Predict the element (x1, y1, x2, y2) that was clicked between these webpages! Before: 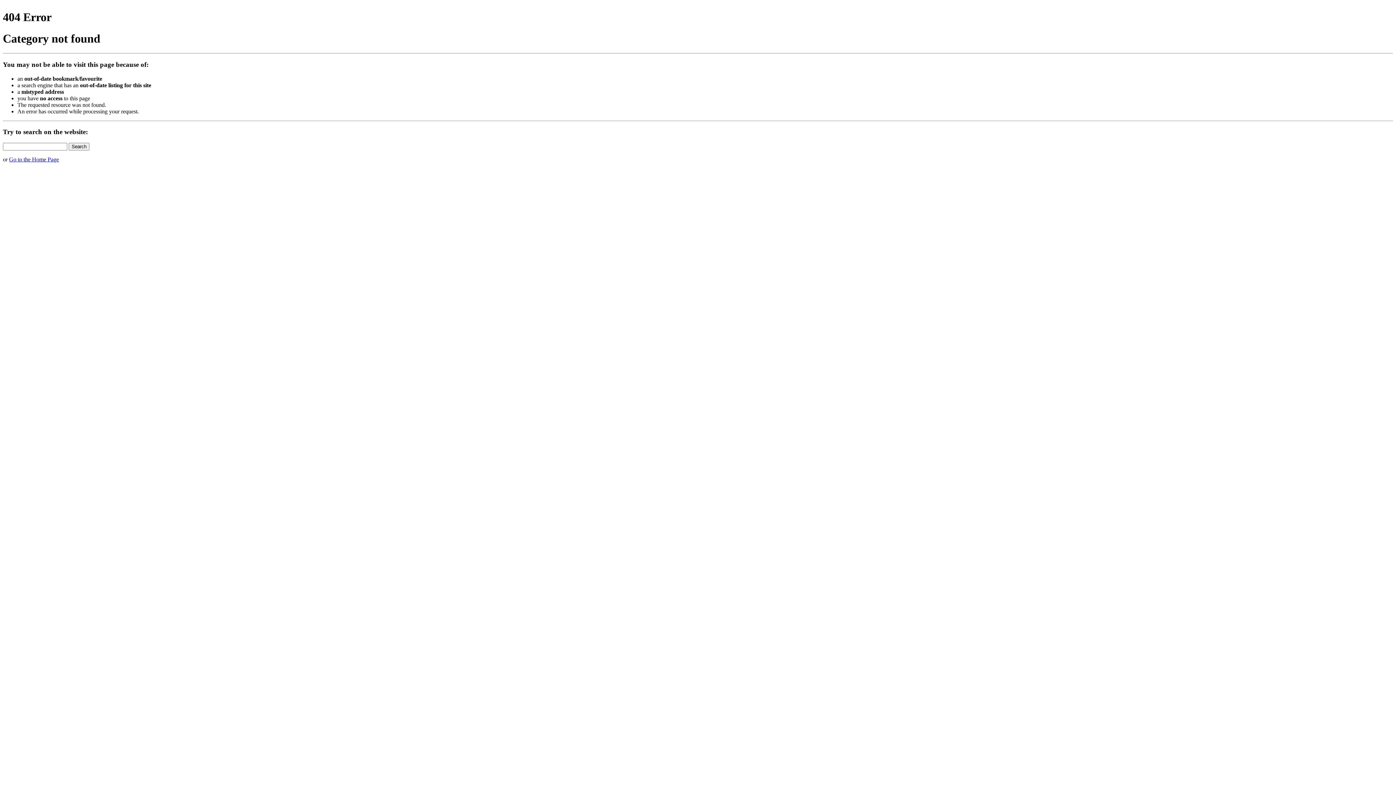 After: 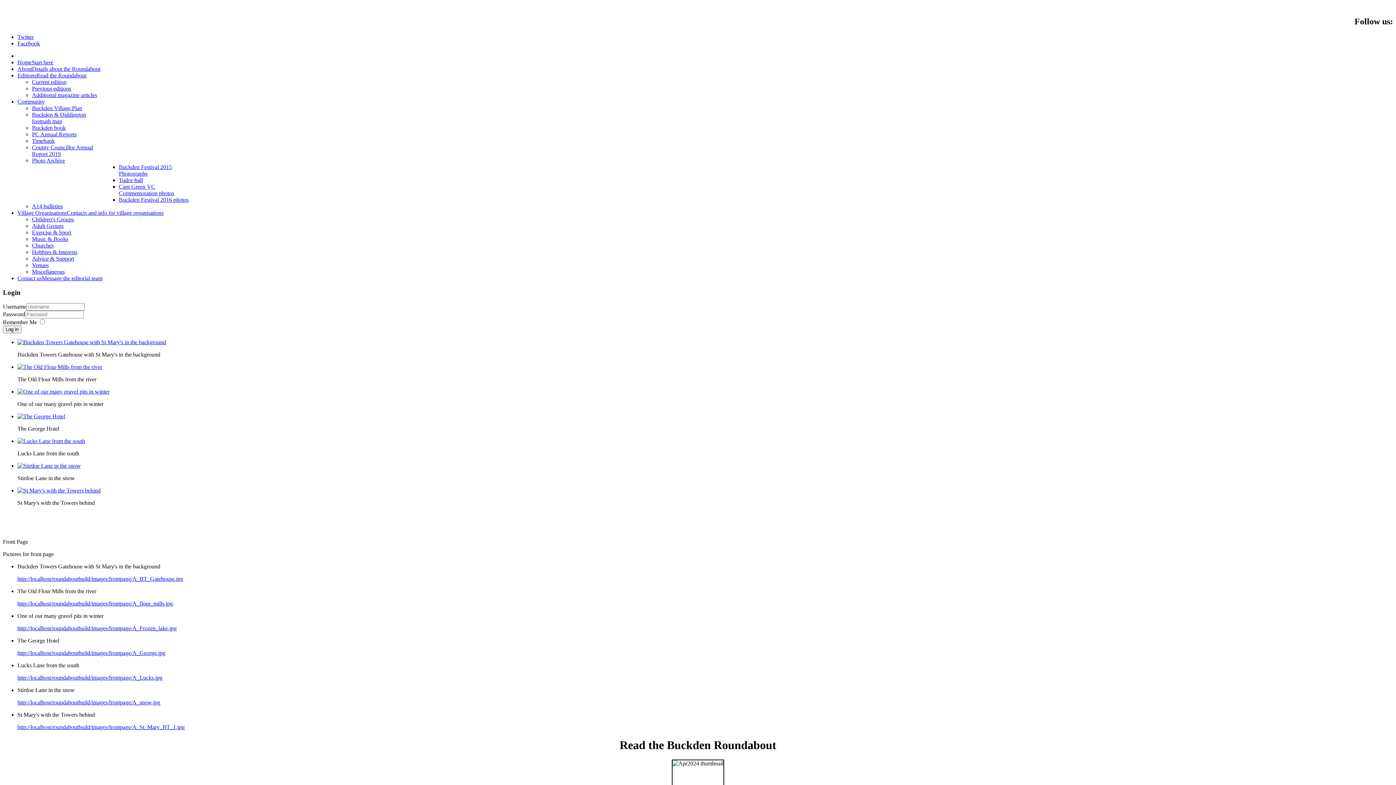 Action: label: Go to the Home Page bbox: (9, 156, 58, 162)